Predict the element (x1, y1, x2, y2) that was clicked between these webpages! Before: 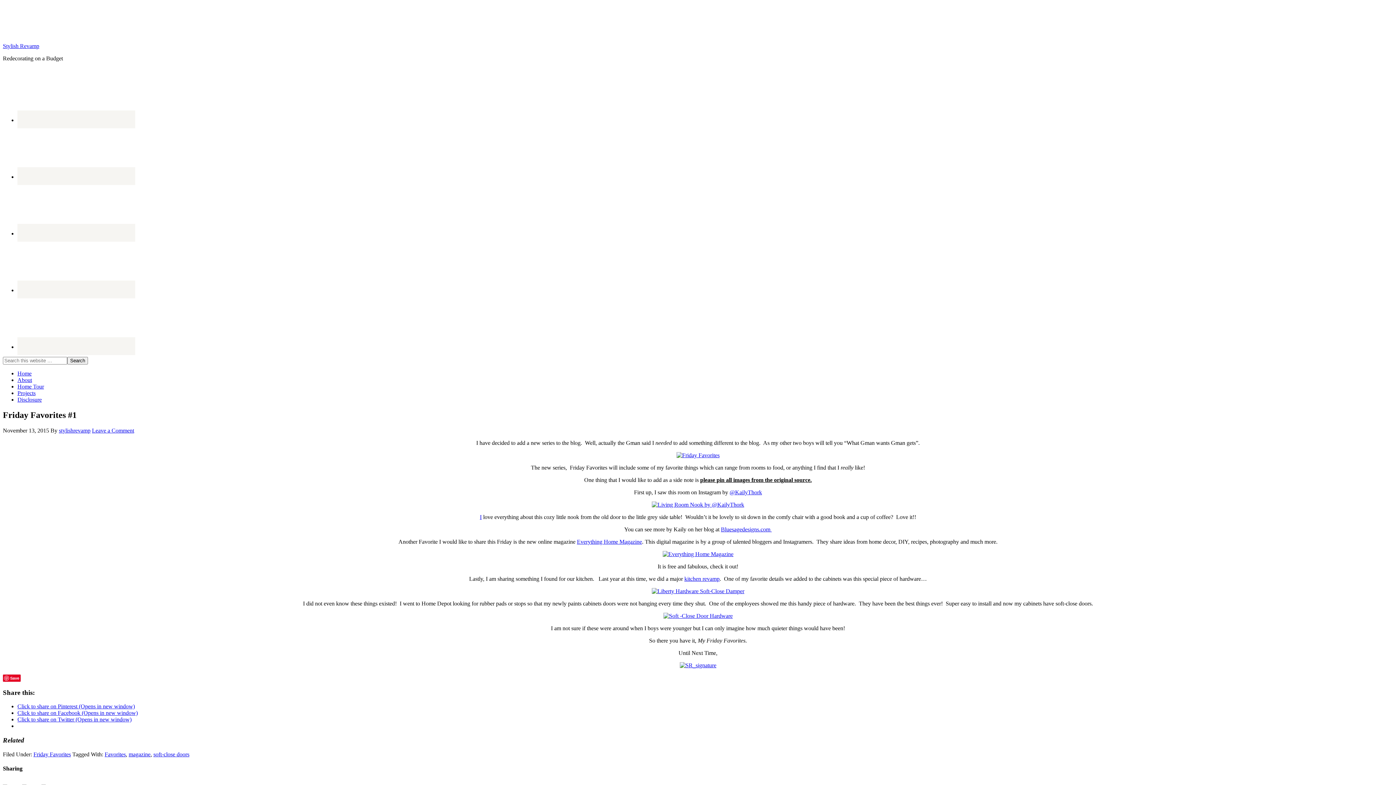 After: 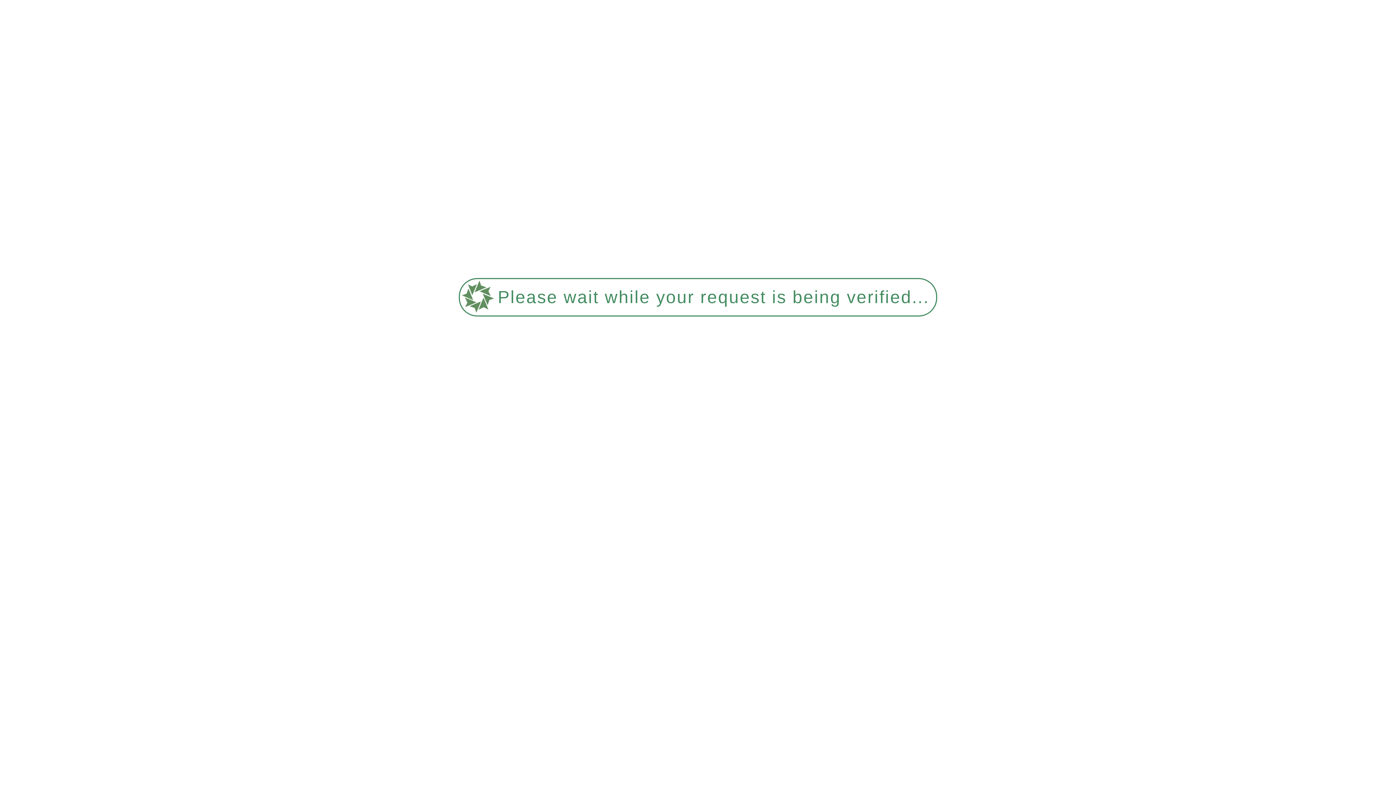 Action: bbox: (17, 396, 41, 402) label: Disclosure